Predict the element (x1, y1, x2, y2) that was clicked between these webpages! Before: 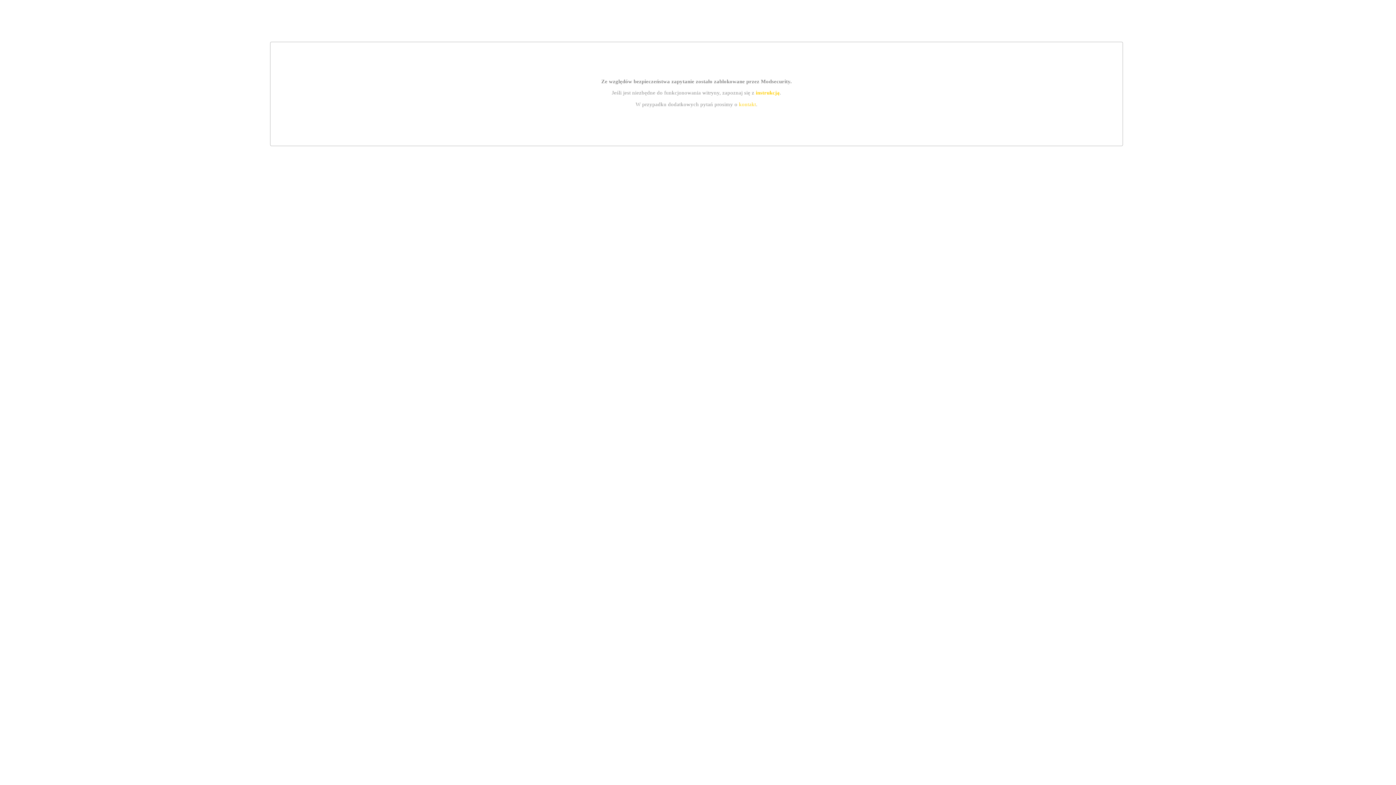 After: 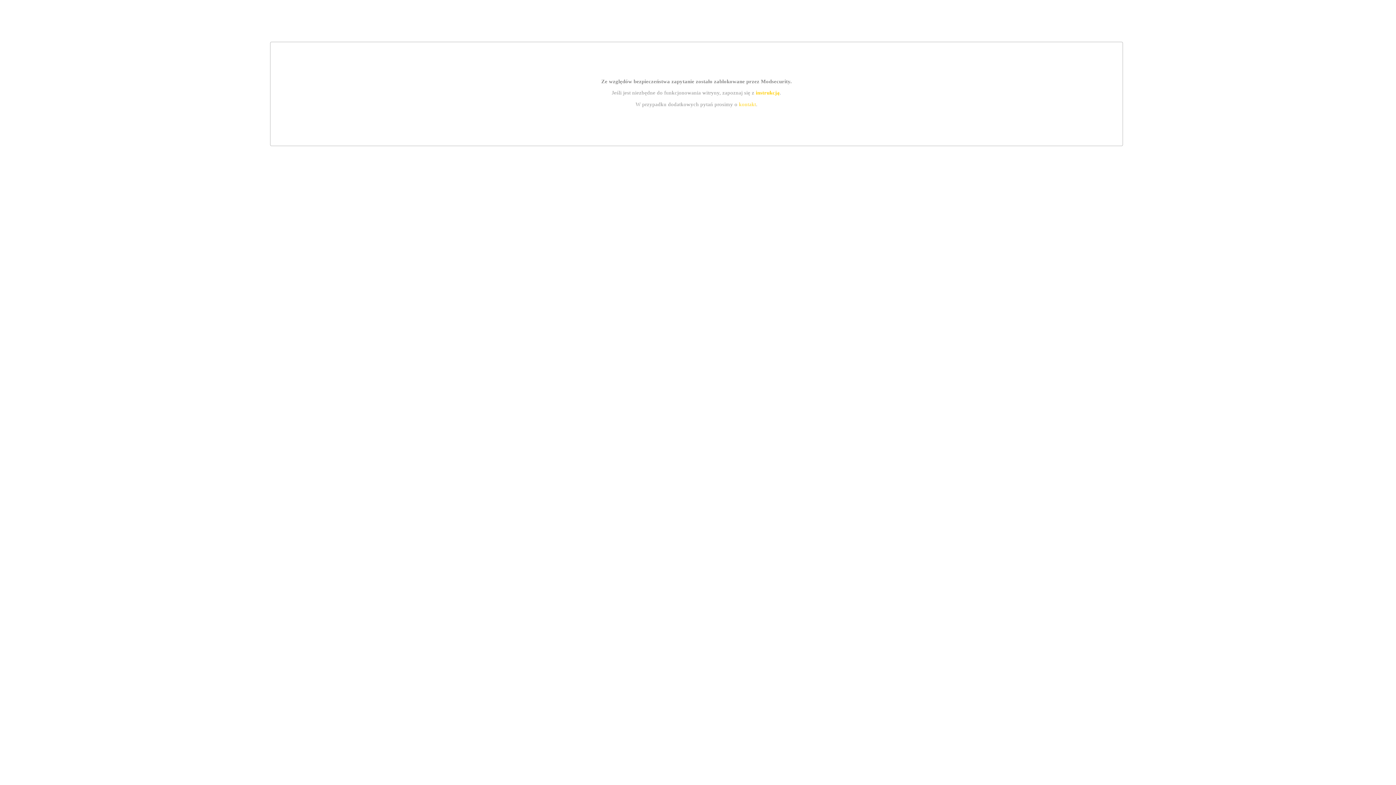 Action: label: kontakt bbox: (739, 101, 756, 107)